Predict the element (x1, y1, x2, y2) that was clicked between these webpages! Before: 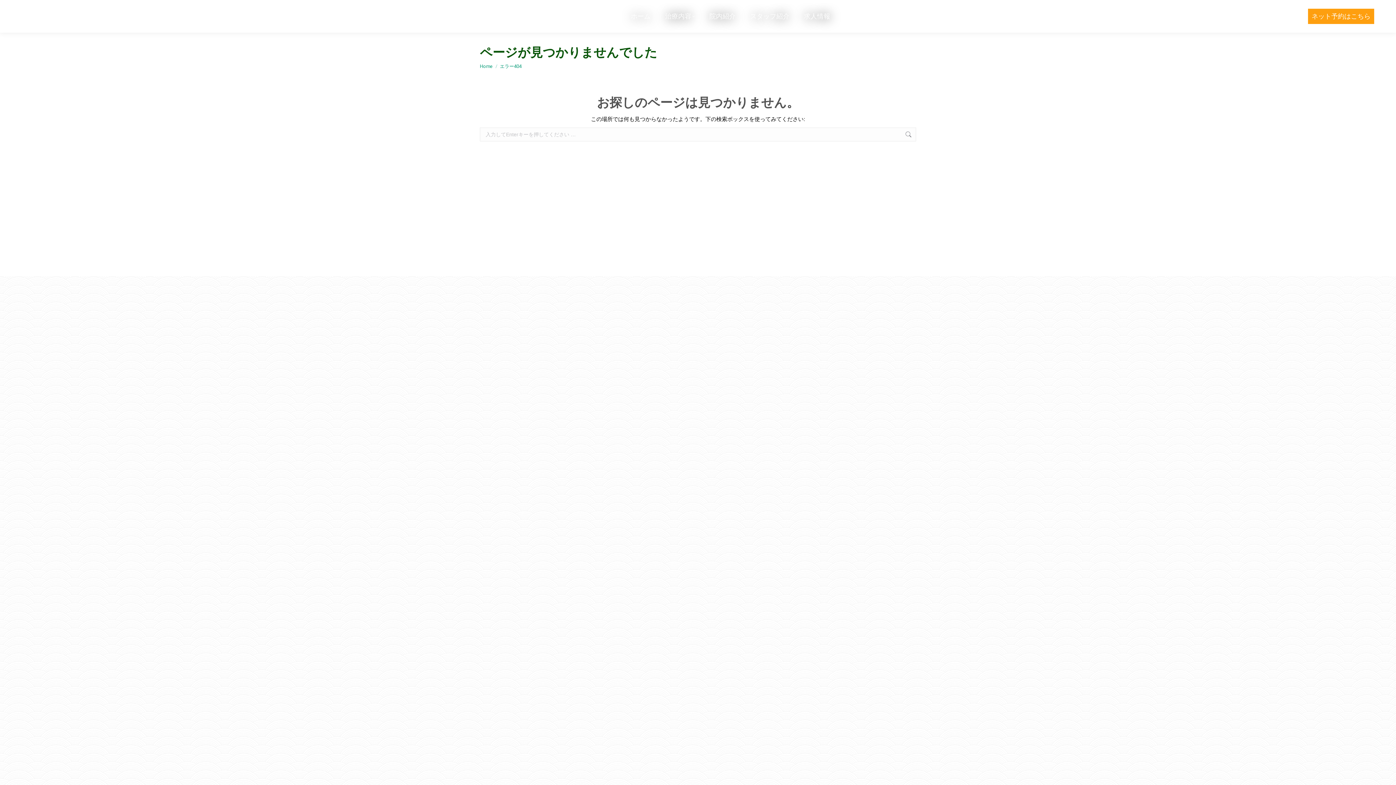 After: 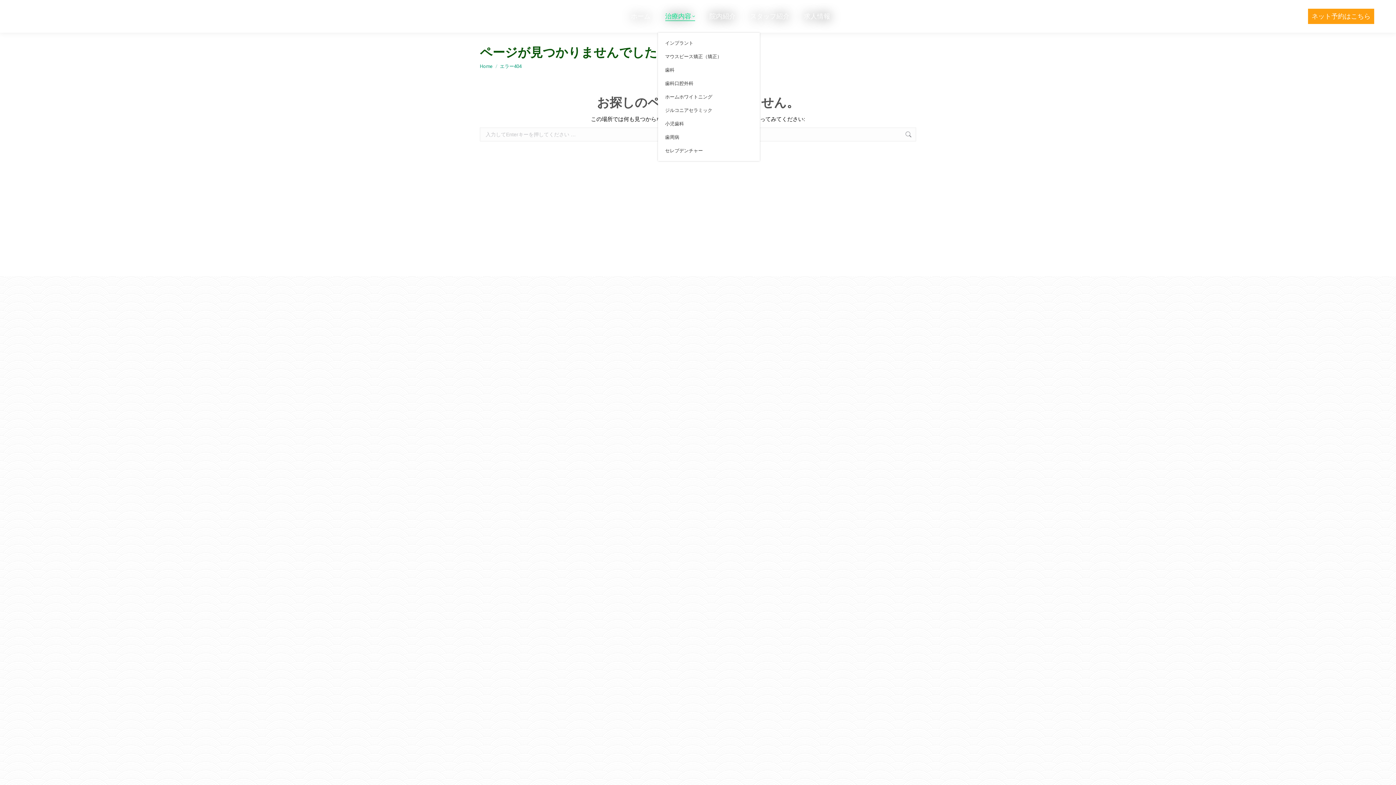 Action: label: 治療内容 bbox: (658, 0, 702, 32)